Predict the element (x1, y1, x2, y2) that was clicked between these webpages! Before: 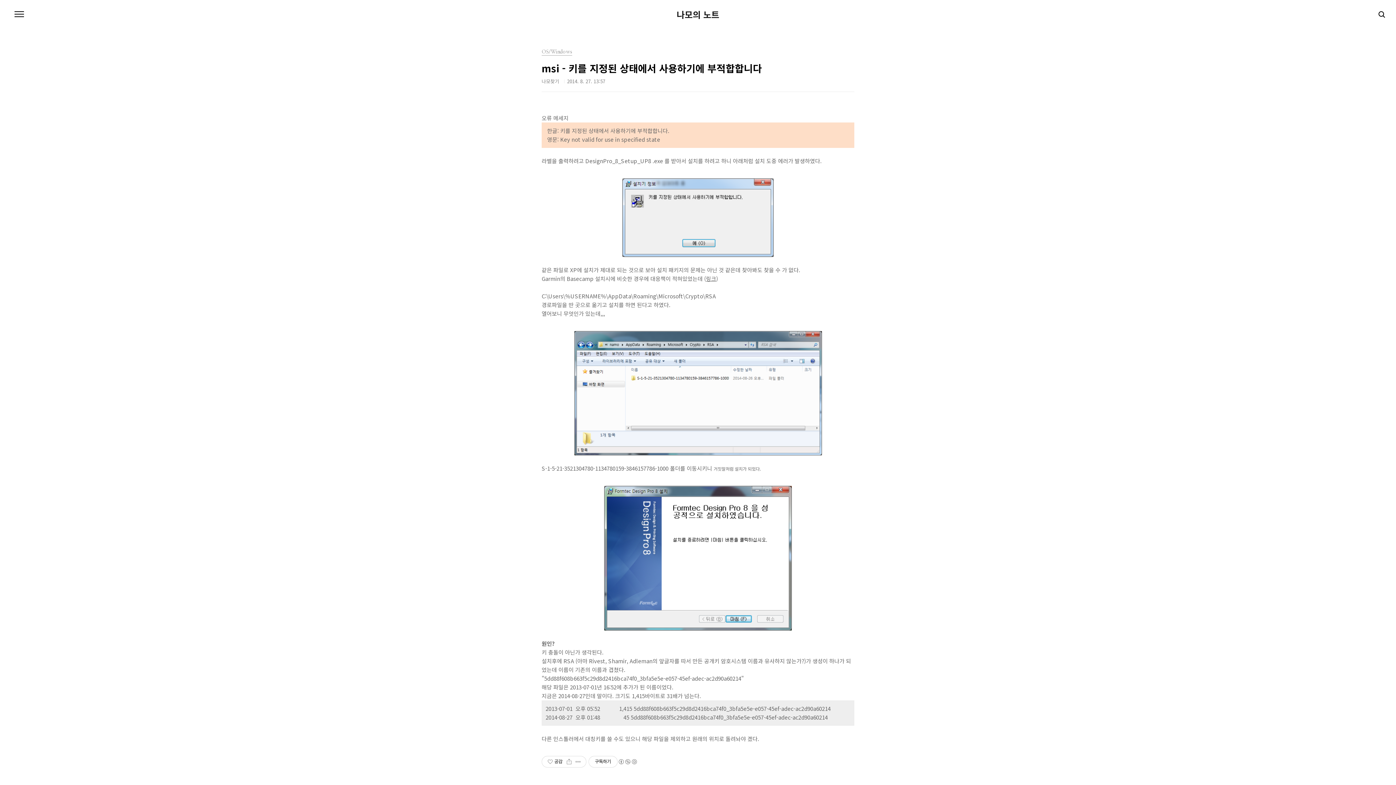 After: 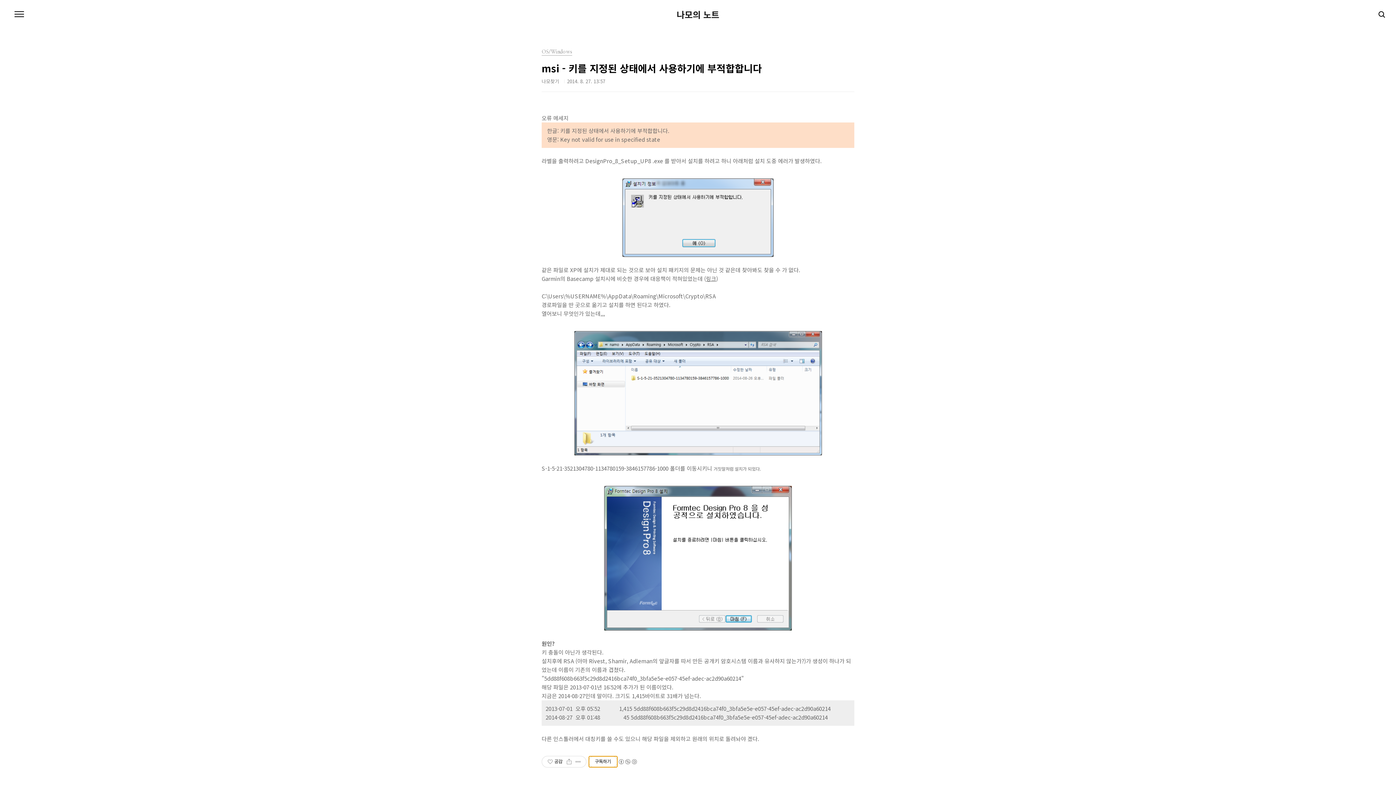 Action: bbox: (588, 756, 617, 768) label: 구독하기